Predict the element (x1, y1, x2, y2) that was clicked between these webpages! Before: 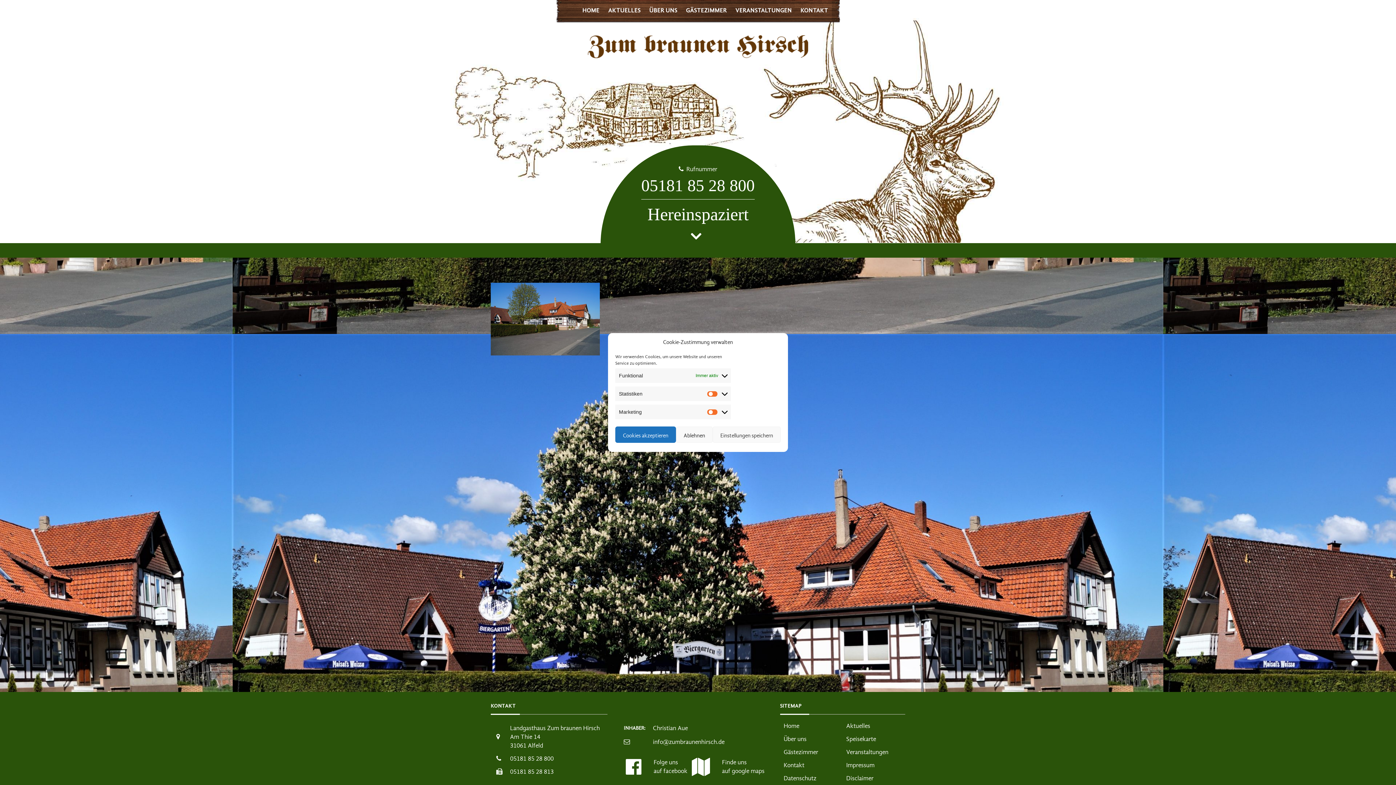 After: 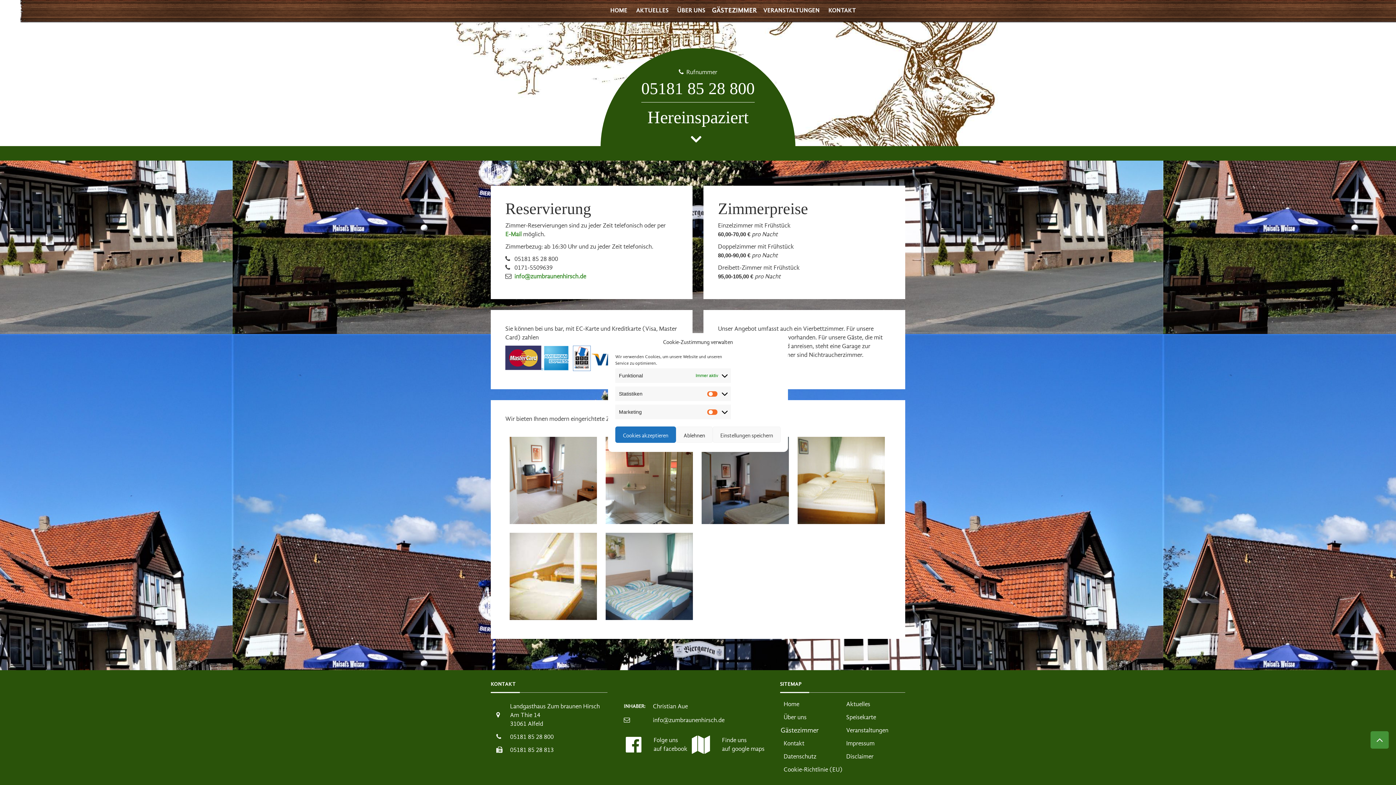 Action: label: Gästezimmer bbox: (783, 748, 846, 757)